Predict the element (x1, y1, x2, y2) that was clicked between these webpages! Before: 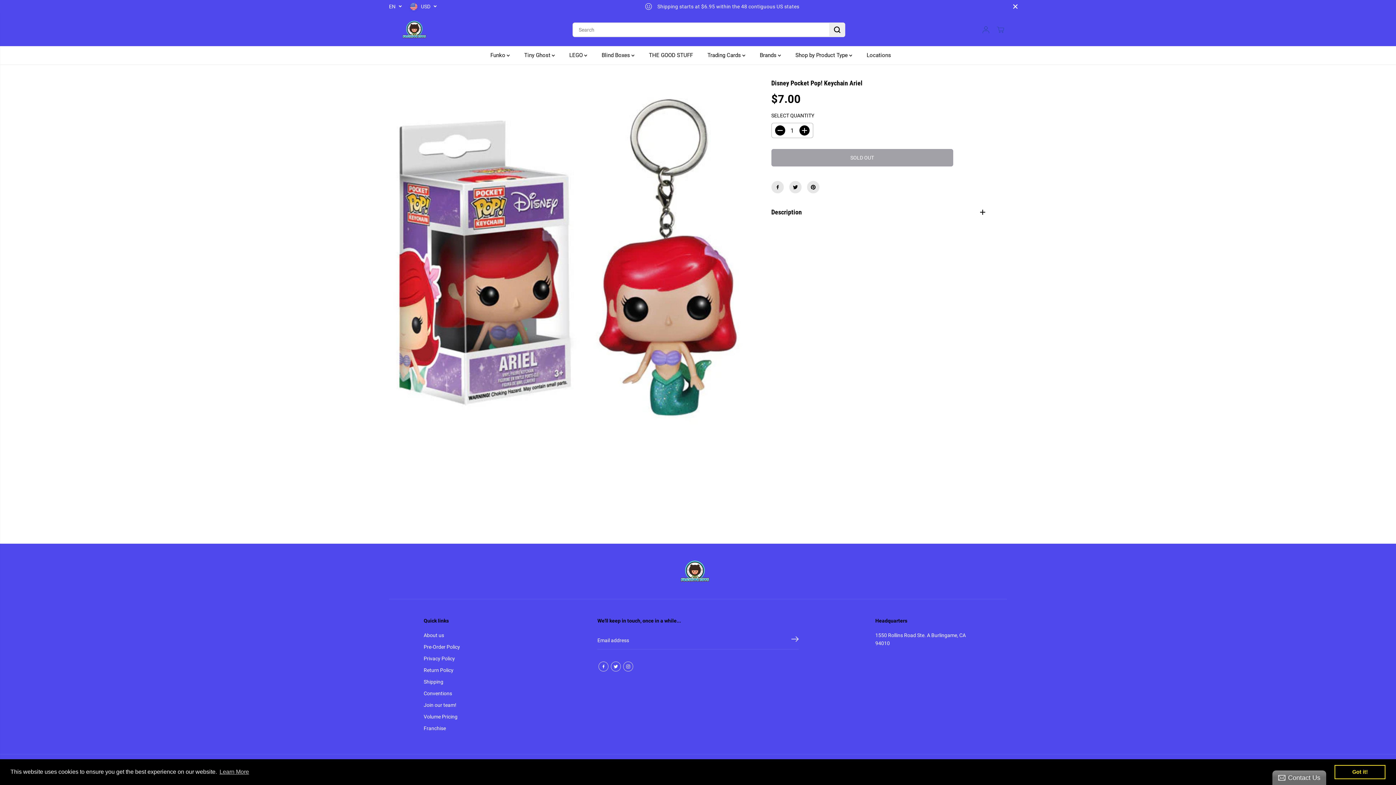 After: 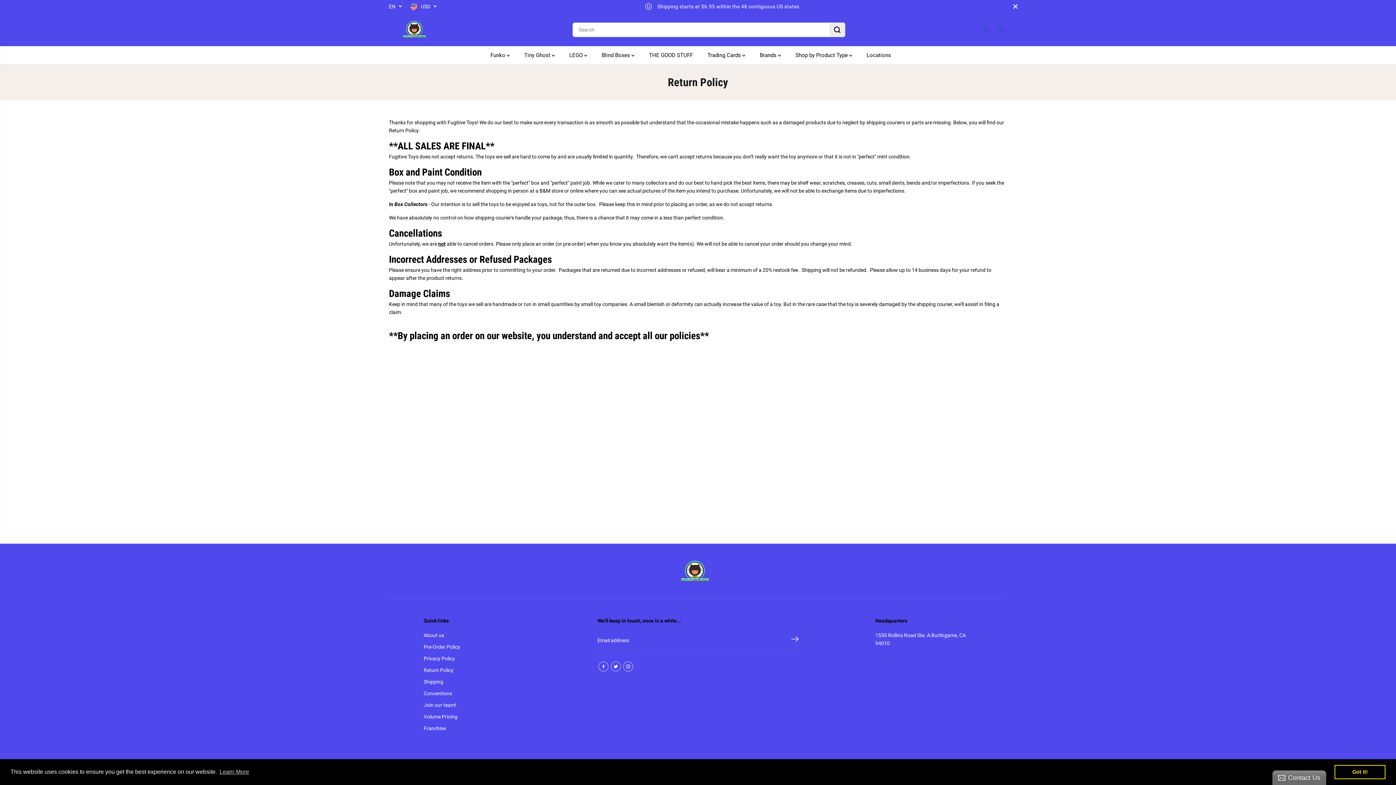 Action: label: Return Policy bbox: (423, 666, 453, 674)